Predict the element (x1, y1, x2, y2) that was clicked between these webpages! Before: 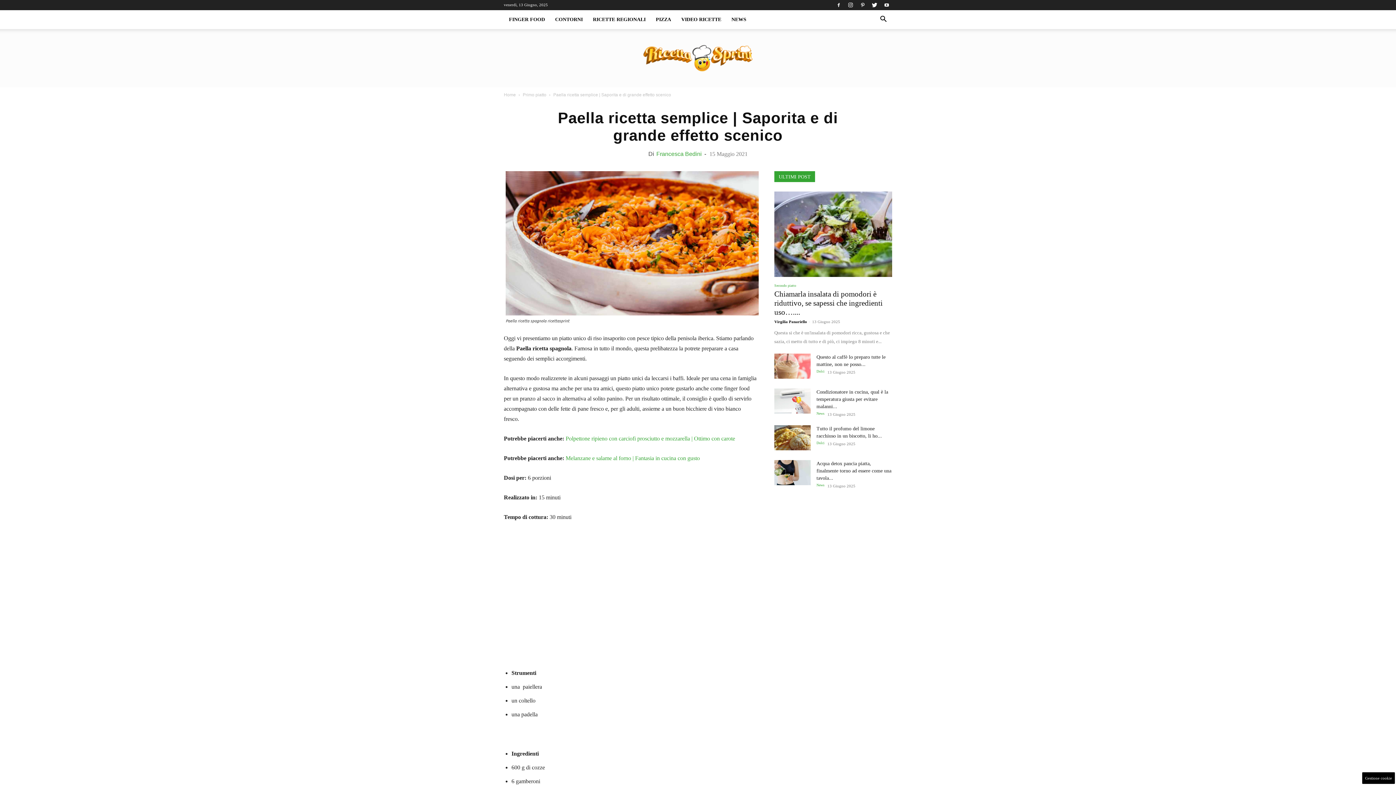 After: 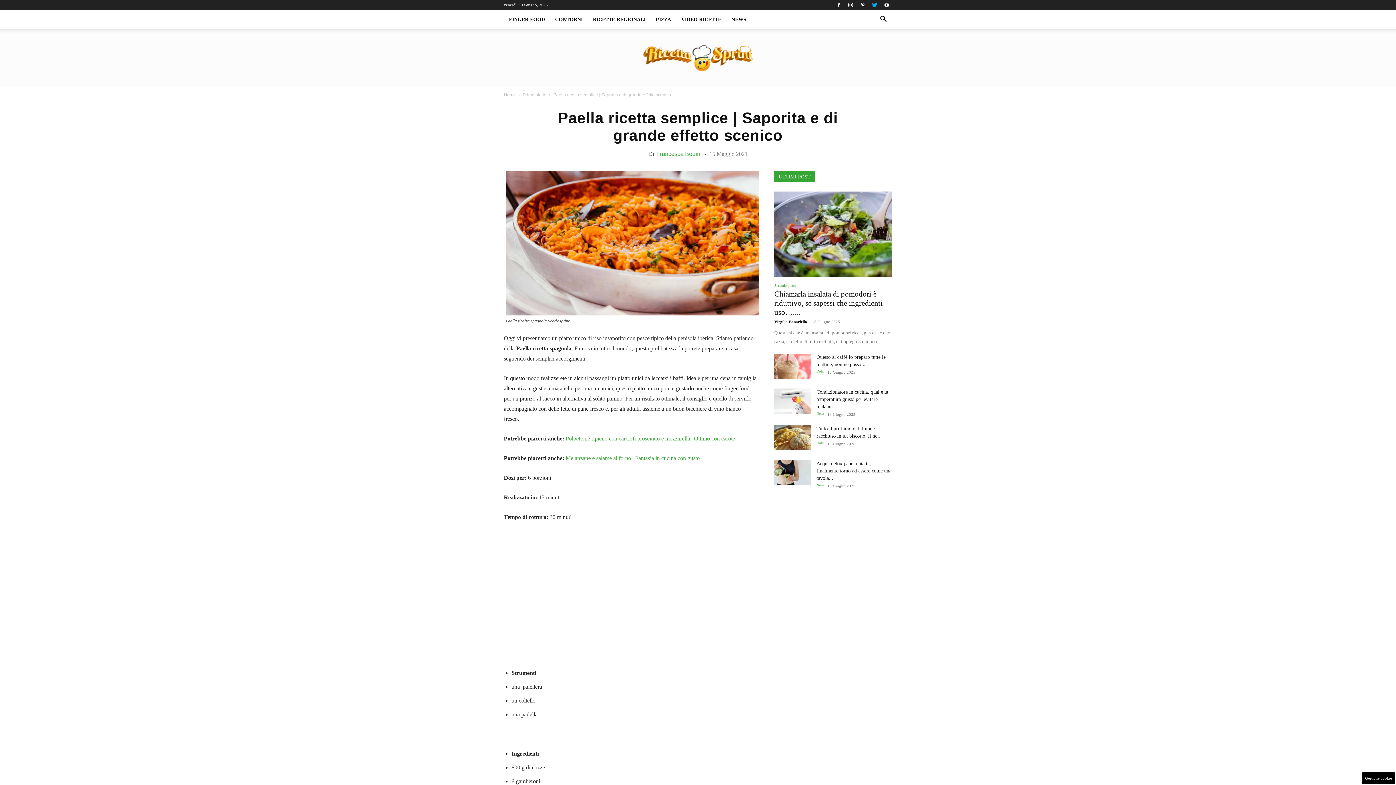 Action: bbox: (869, 0, 880, 9)